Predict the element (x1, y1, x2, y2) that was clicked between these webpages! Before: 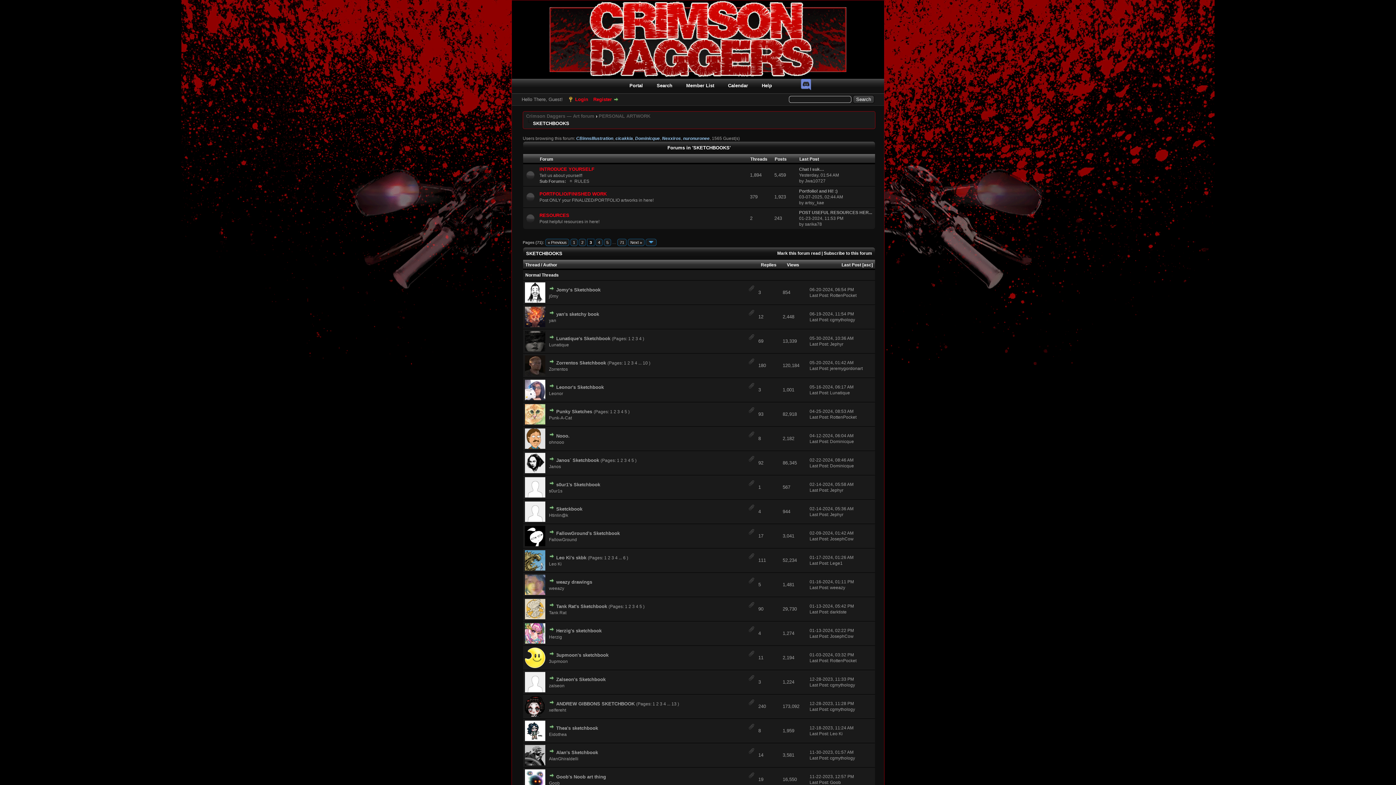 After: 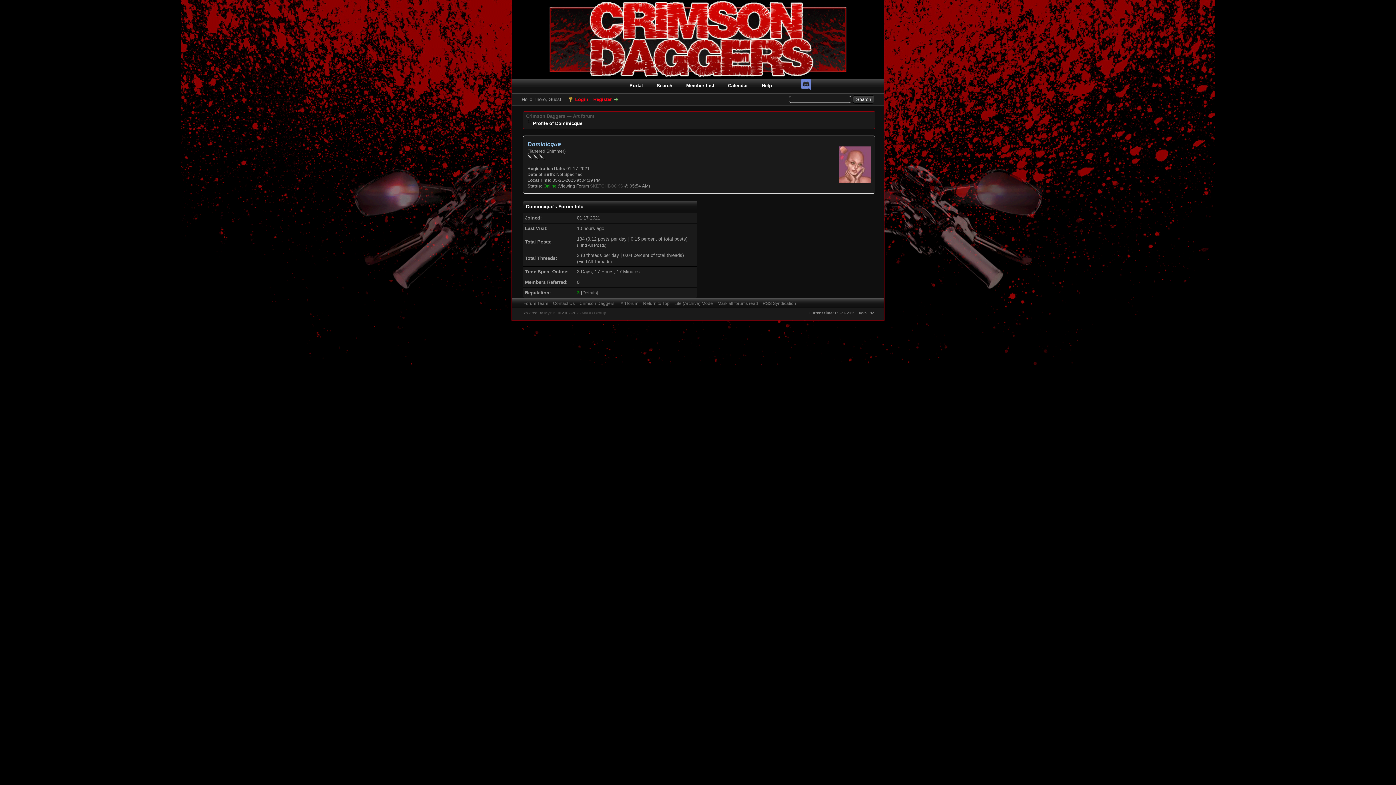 Action: bbox: (830, 439, 854, 444) label: Dominicque